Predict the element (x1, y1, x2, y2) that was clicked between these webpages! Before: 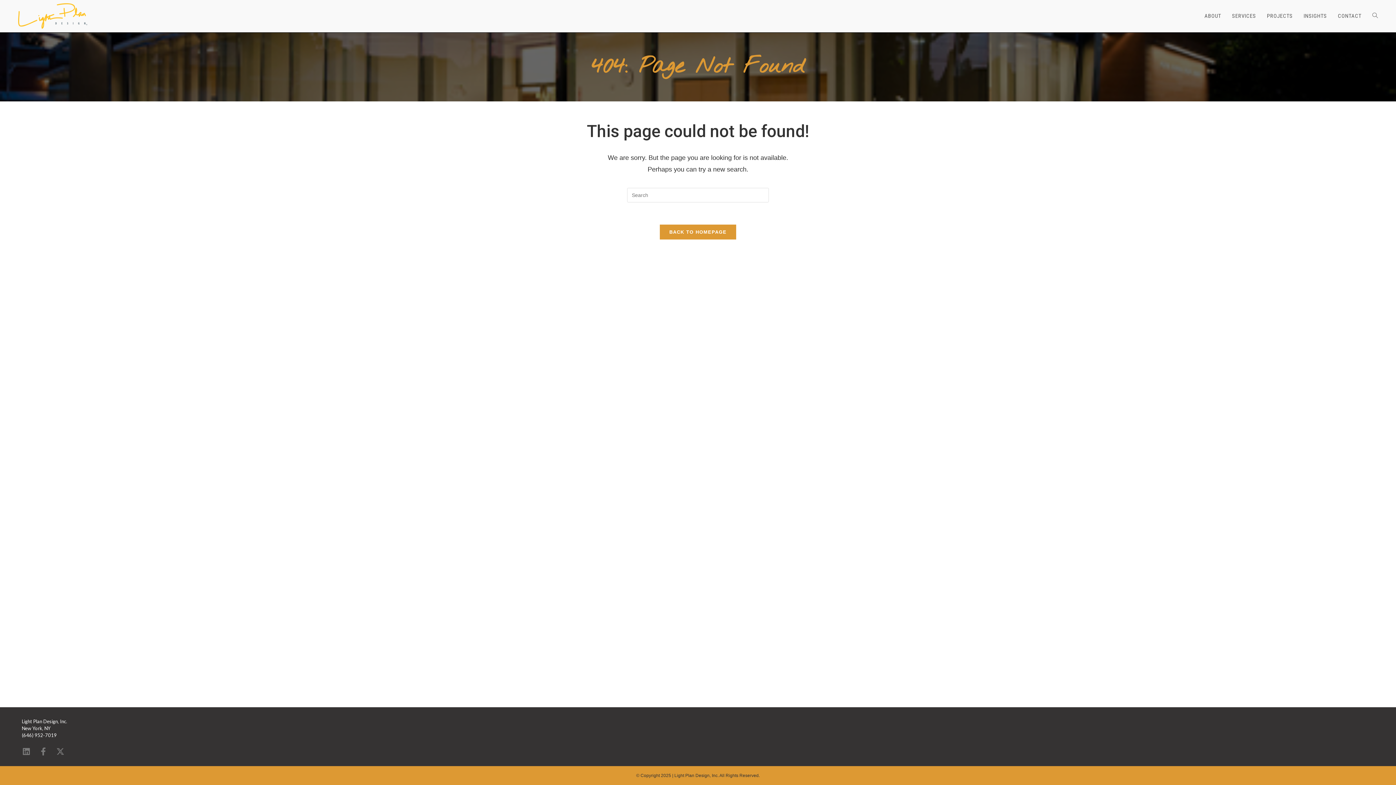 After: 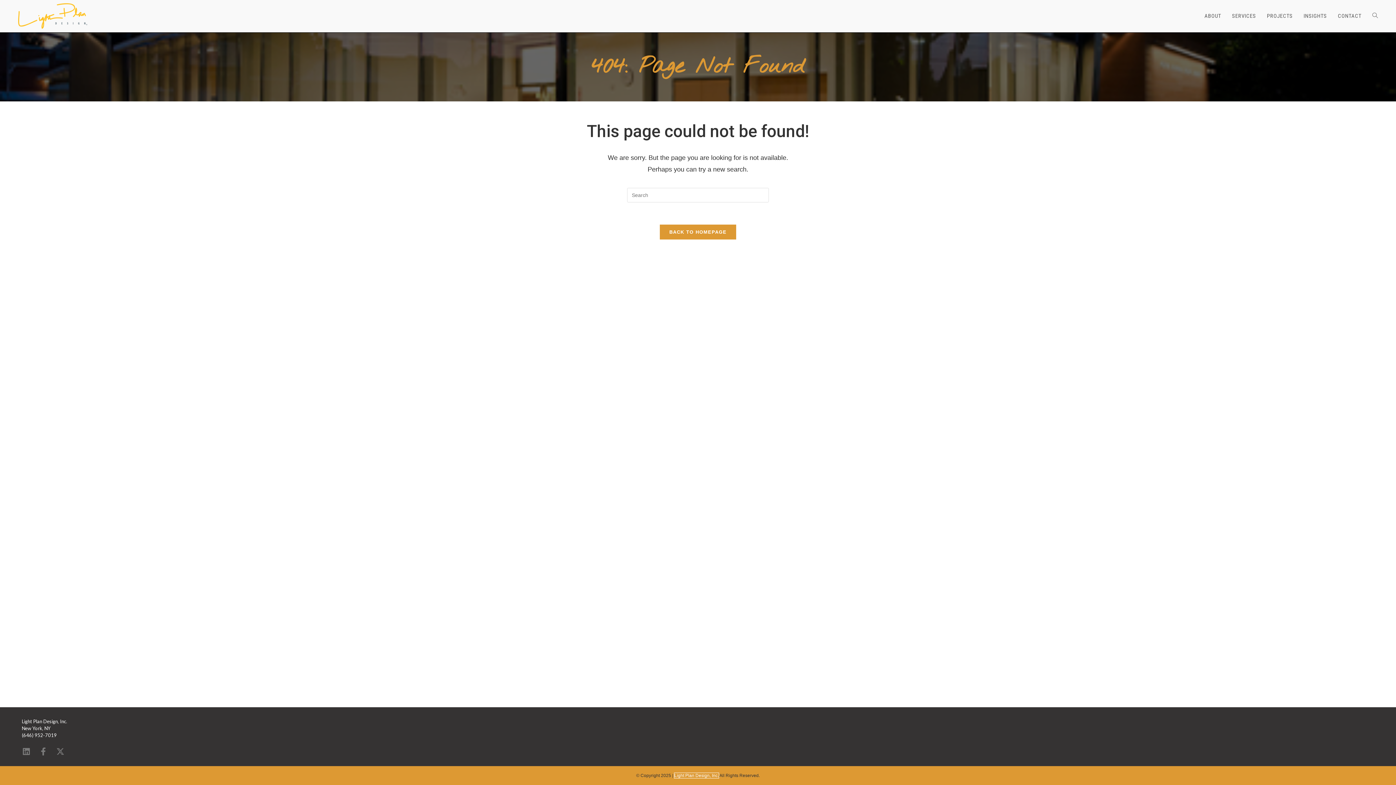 Action: label: Light Plan Design, Inc. bbox: (674, 773, 718, 778)